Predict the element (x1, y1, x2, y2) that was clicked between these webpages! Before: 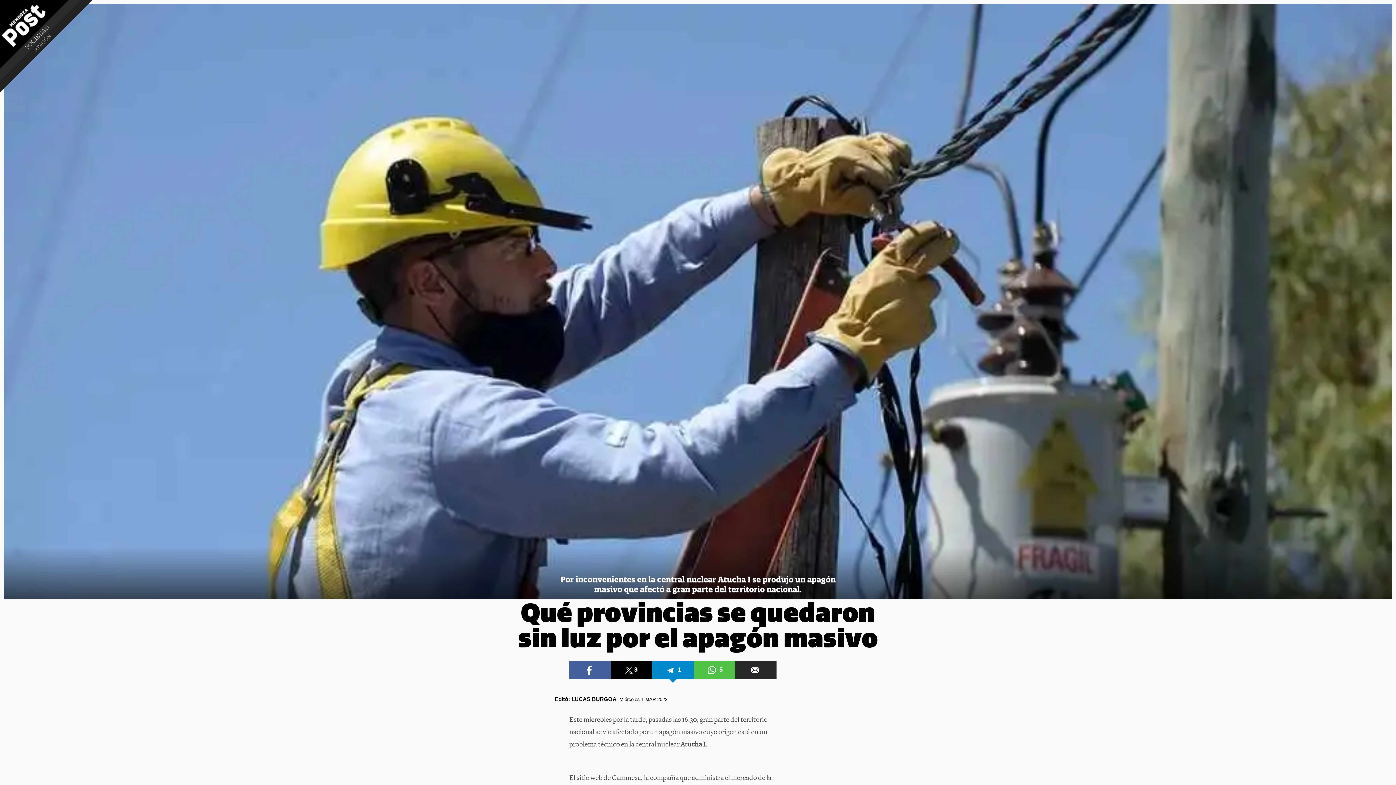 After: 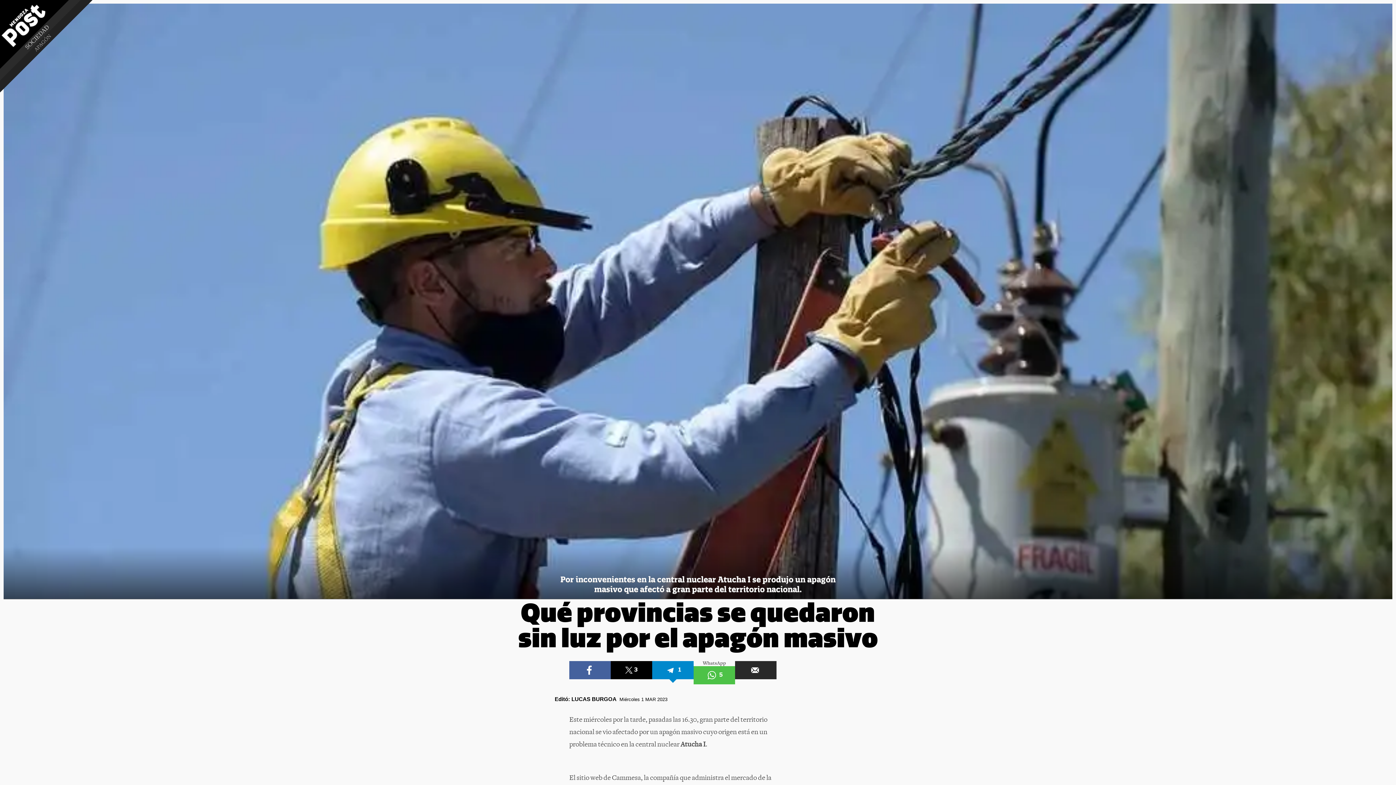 Action: label: 5 bbox: (693, 661, 735, 679)